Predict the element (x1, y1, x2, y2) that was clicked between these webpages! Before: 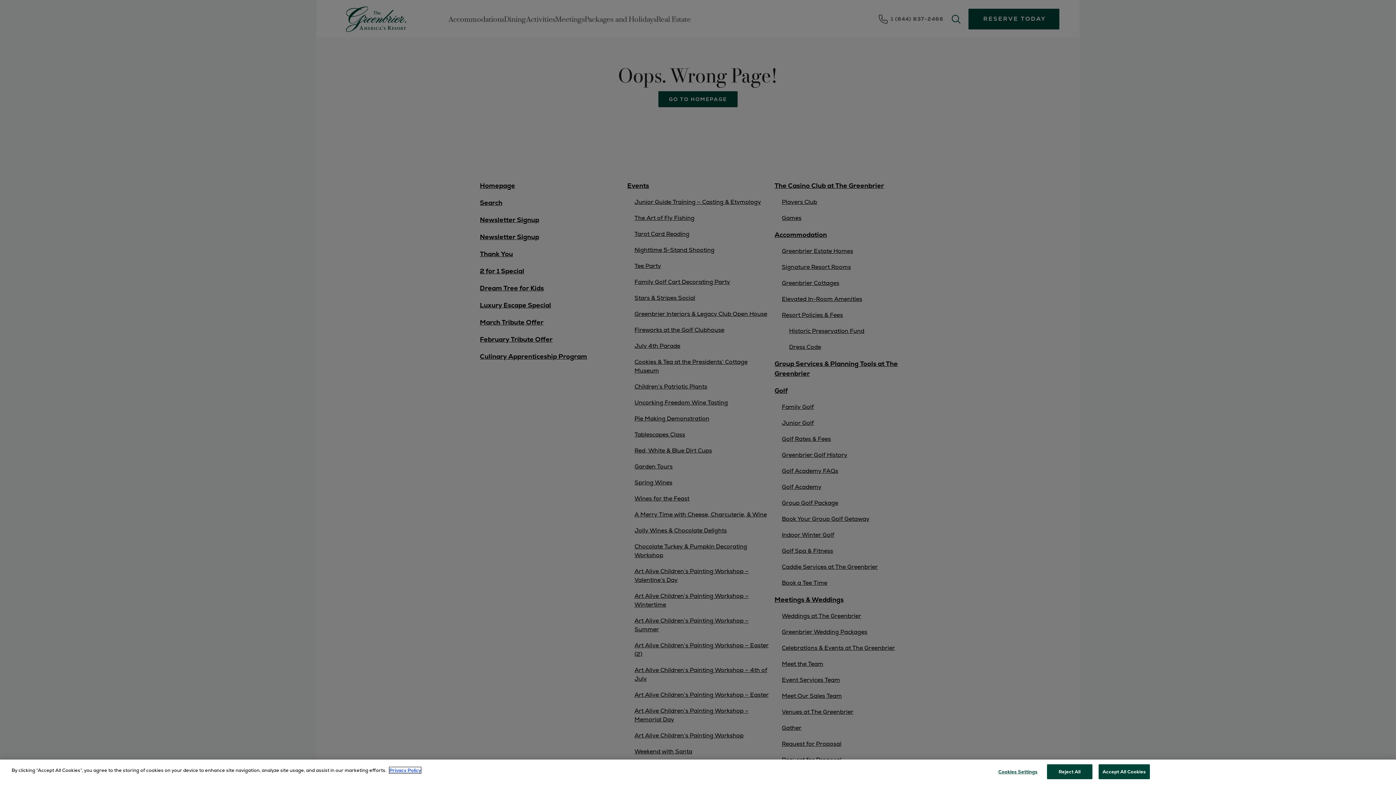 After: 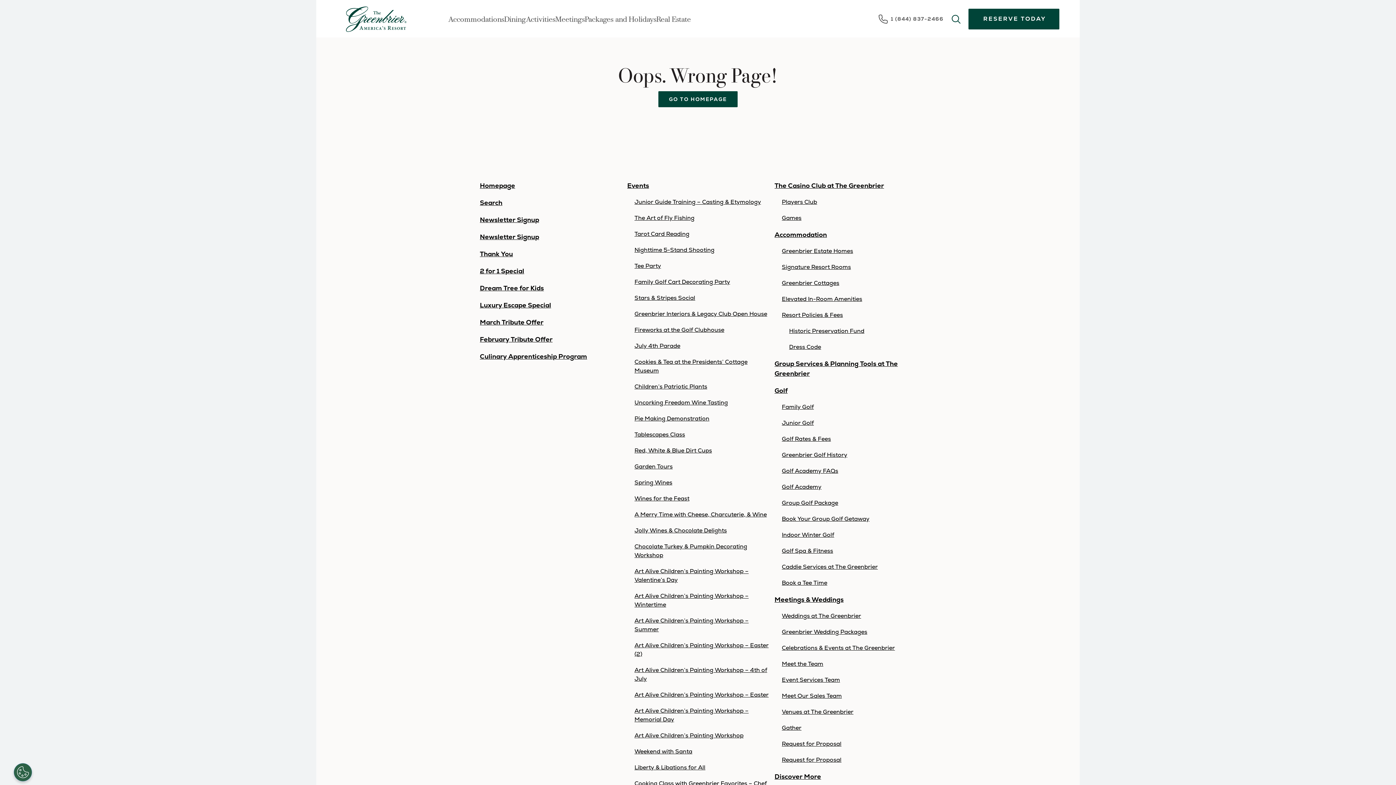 Action: label: Reject All bbox: (1047, 766, 1092, 781)